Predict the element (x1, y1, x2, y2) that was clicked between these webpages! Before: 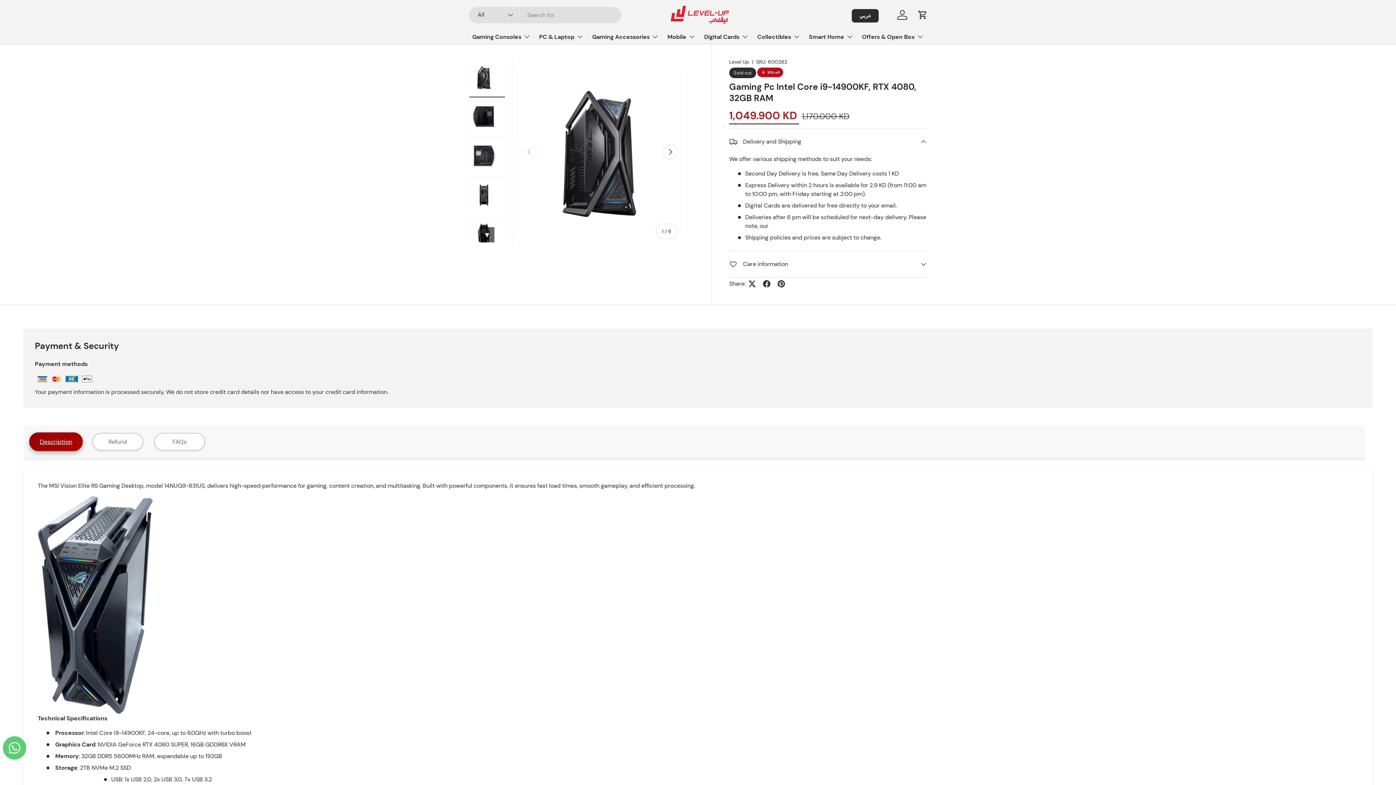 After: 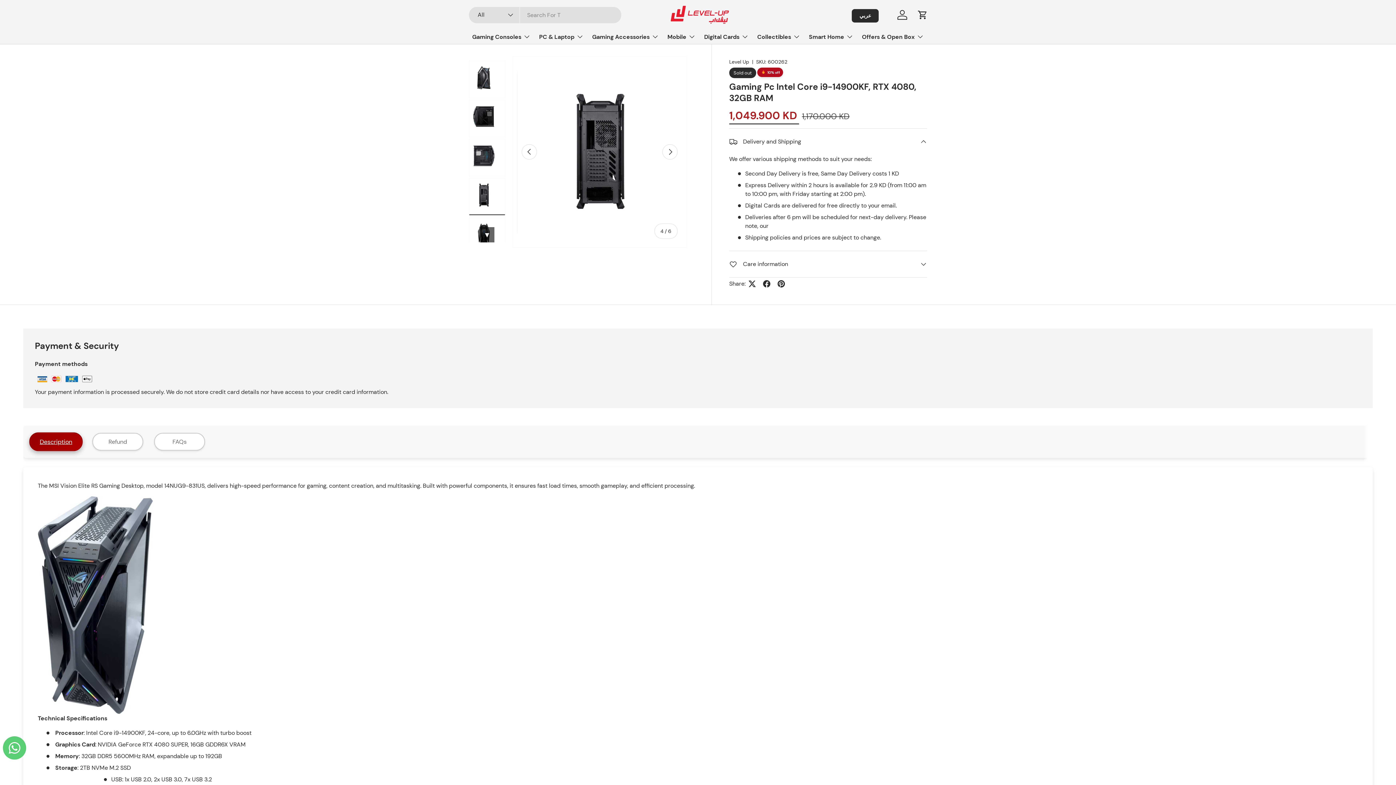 Action: label: Load image 4 in gallery view bbox: (469, 178, 505, 215)